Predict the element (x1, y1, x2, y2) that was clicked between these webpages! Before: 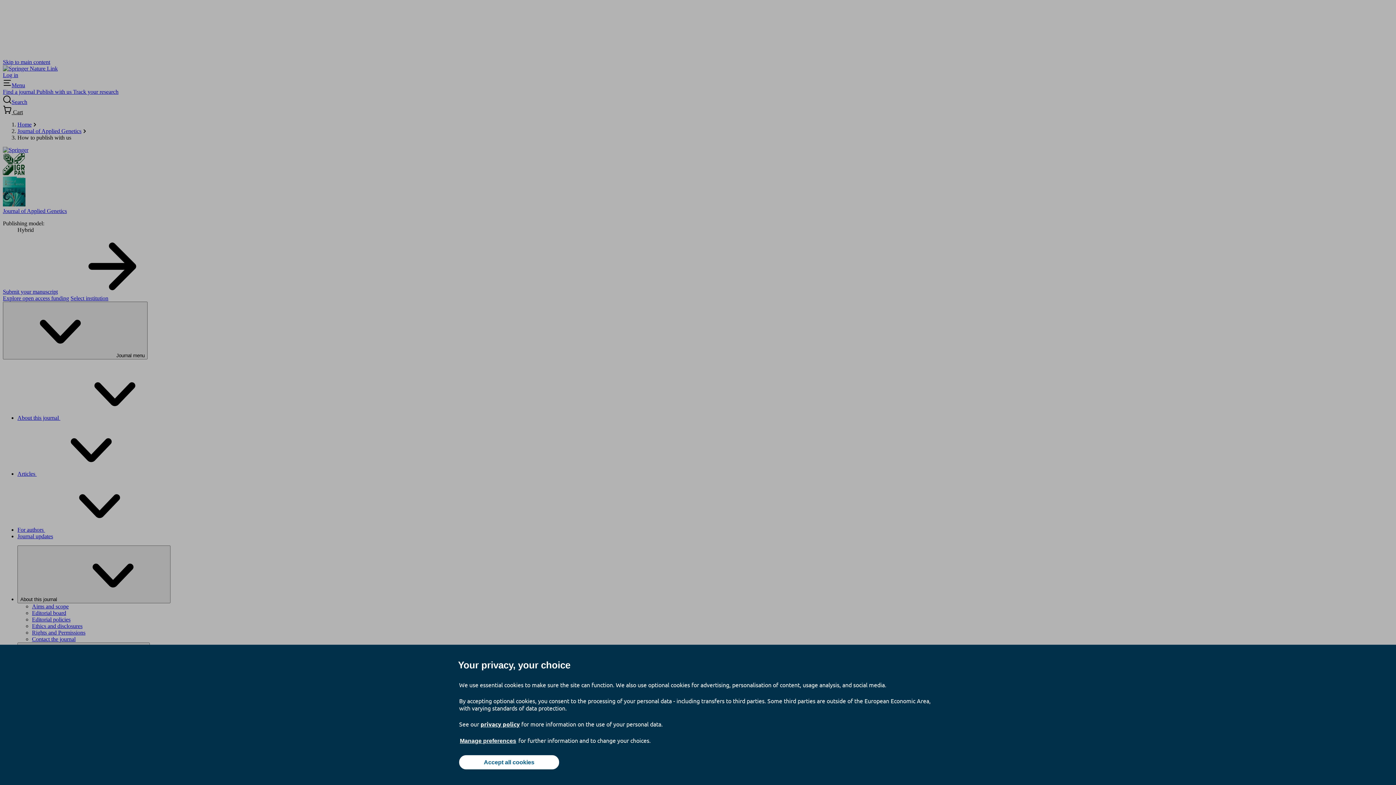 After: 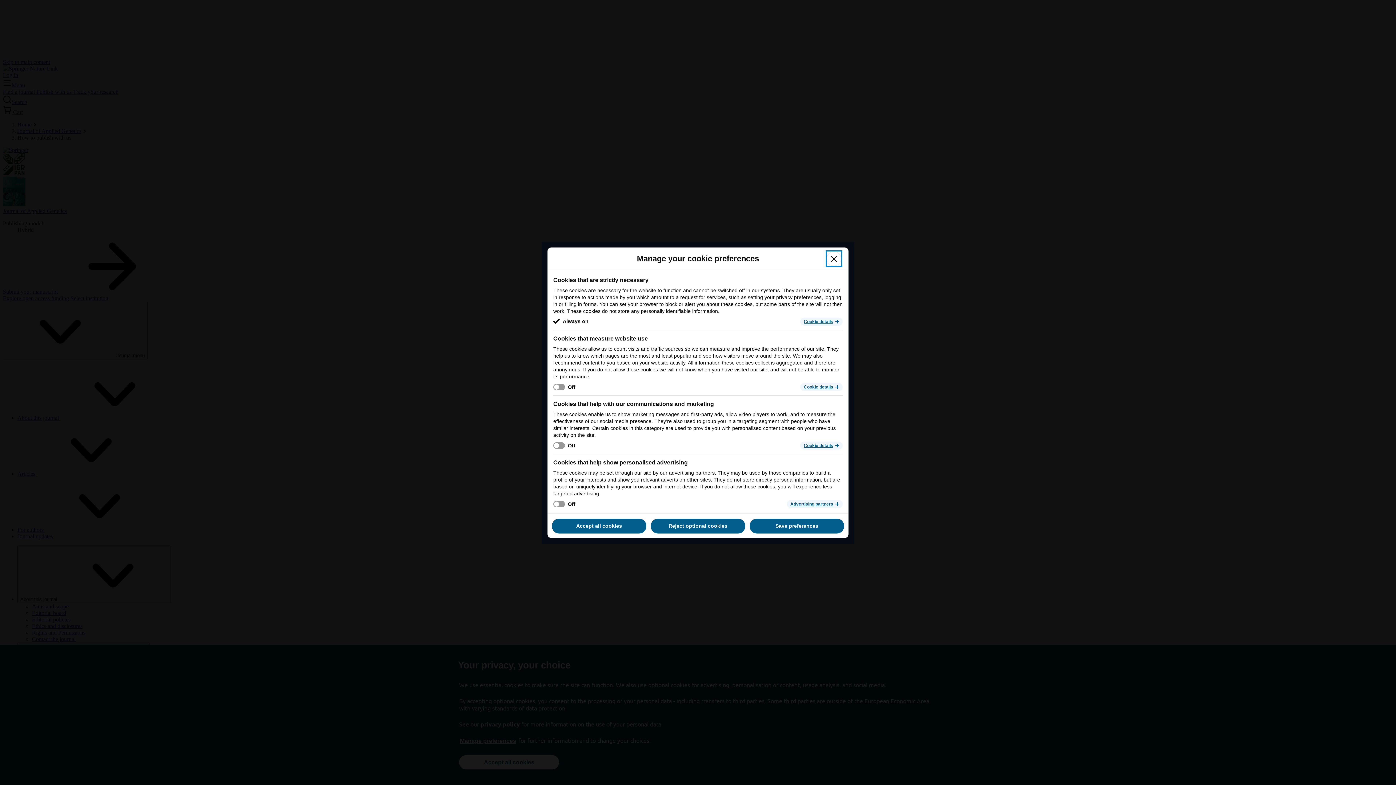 Action: label: Manage preferences bbox: (459, 737, 517, 745)